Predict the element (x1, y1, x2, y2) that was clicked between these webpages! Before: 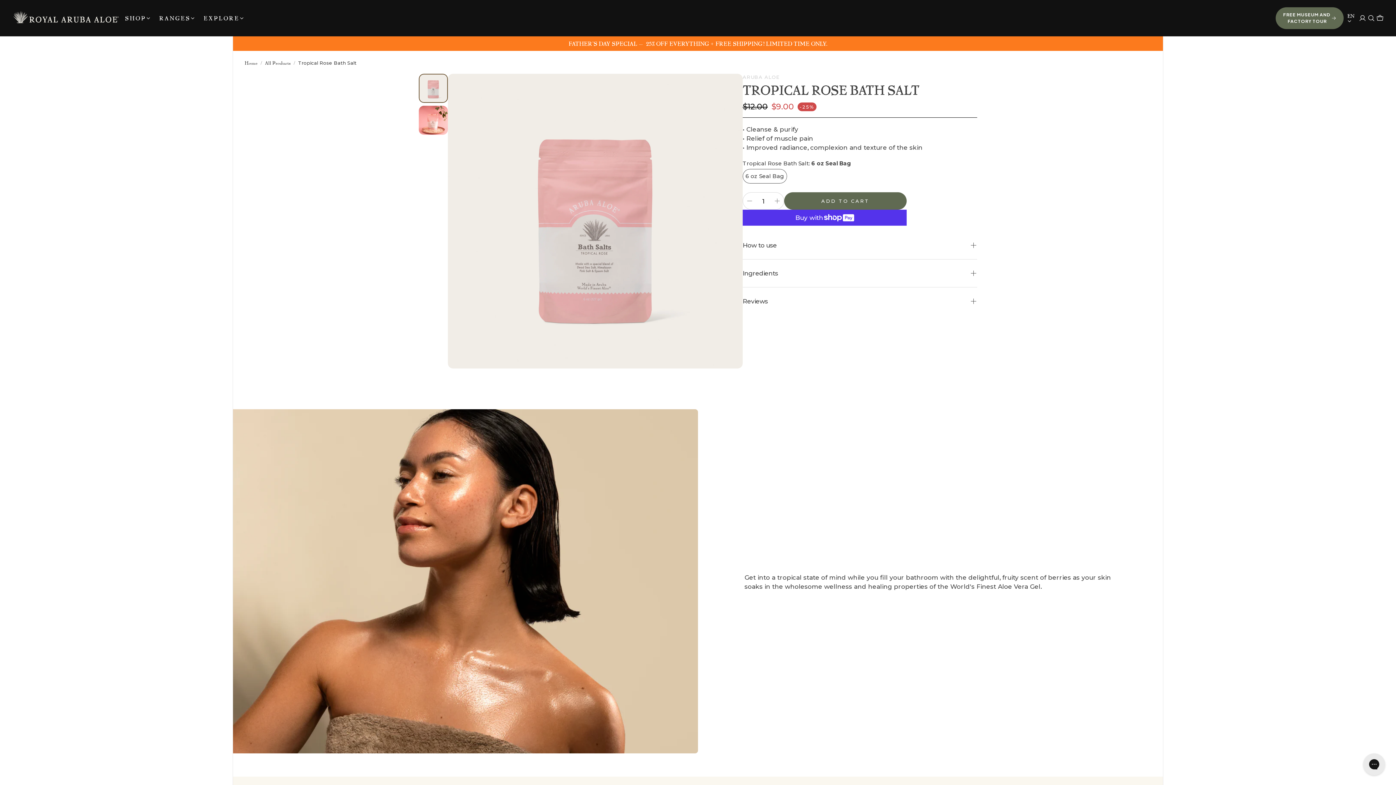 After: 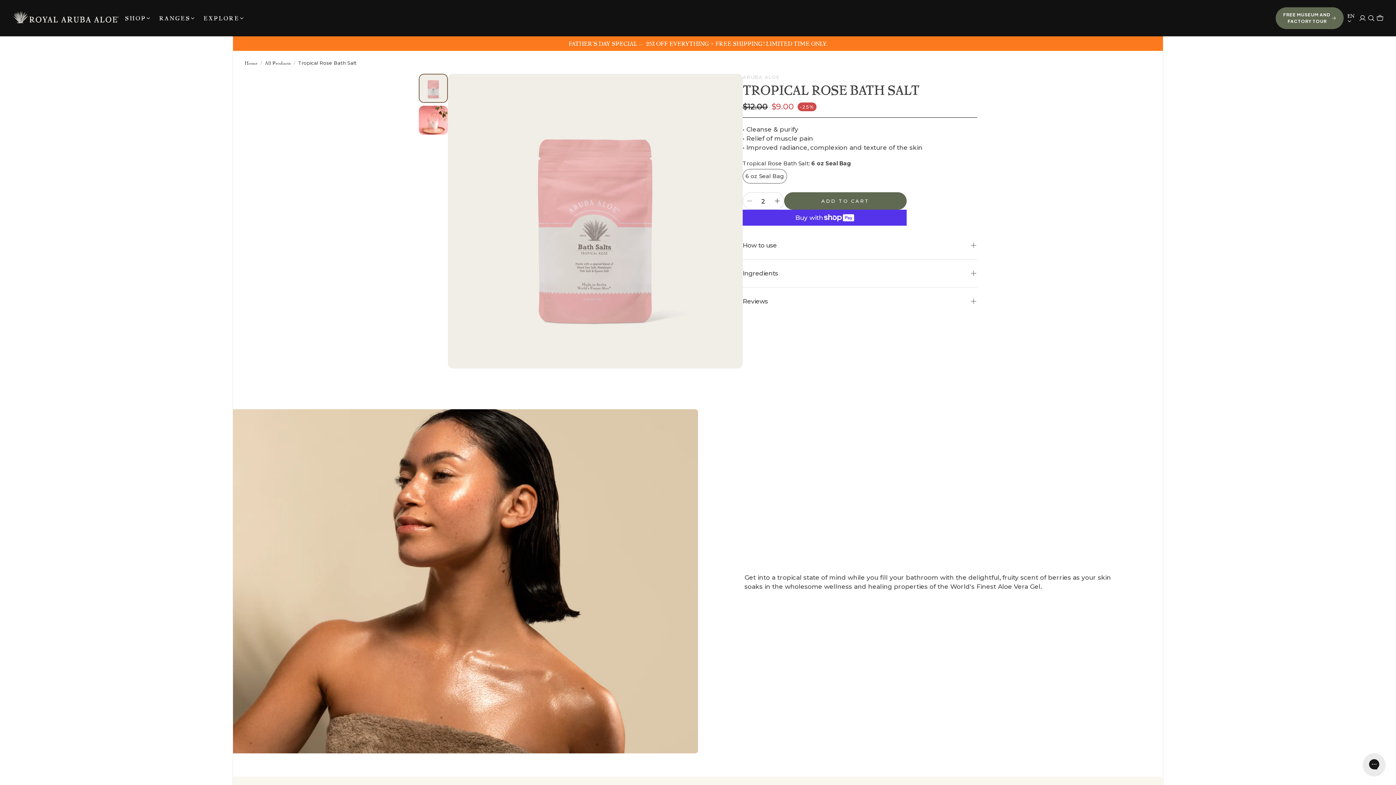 Action: label: Counter increase bbox: (770, 194, 783, 207)